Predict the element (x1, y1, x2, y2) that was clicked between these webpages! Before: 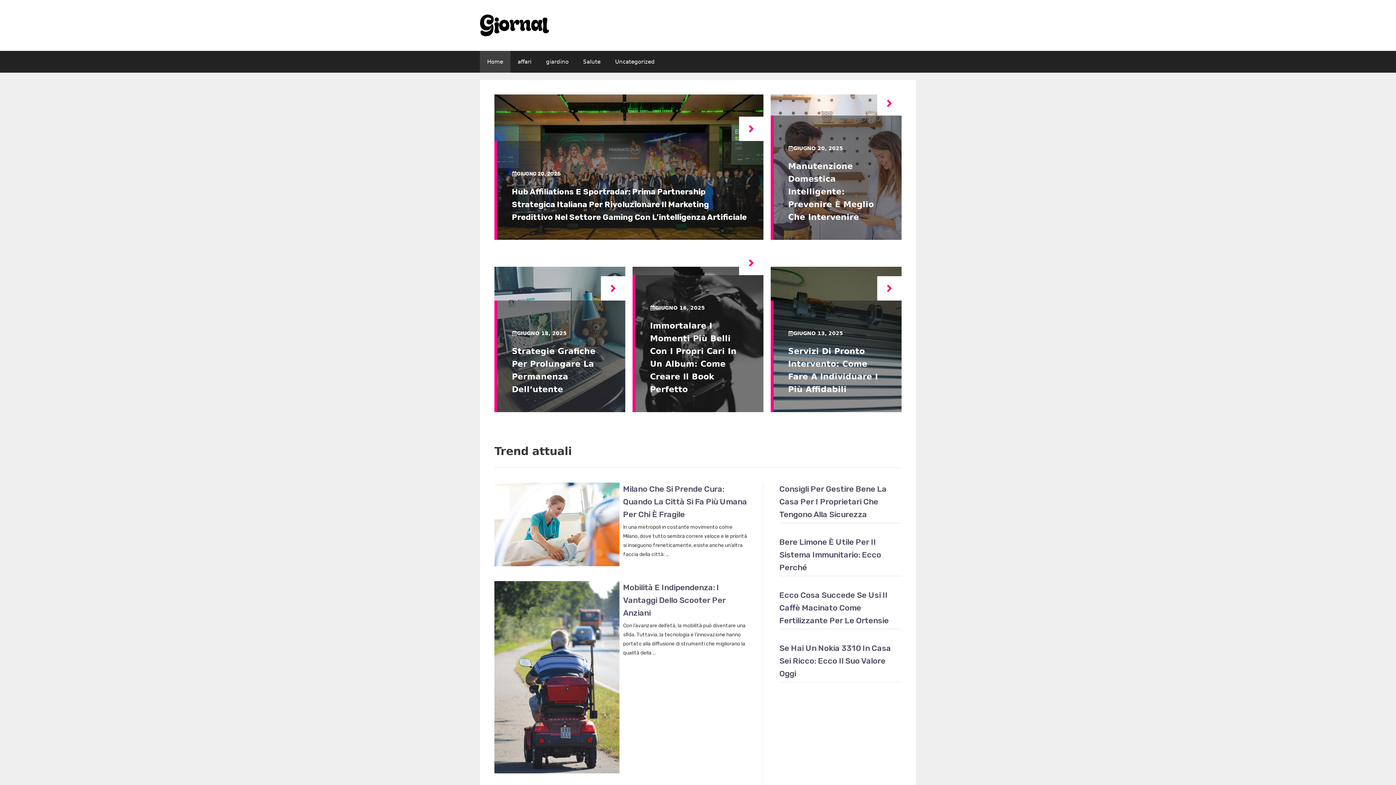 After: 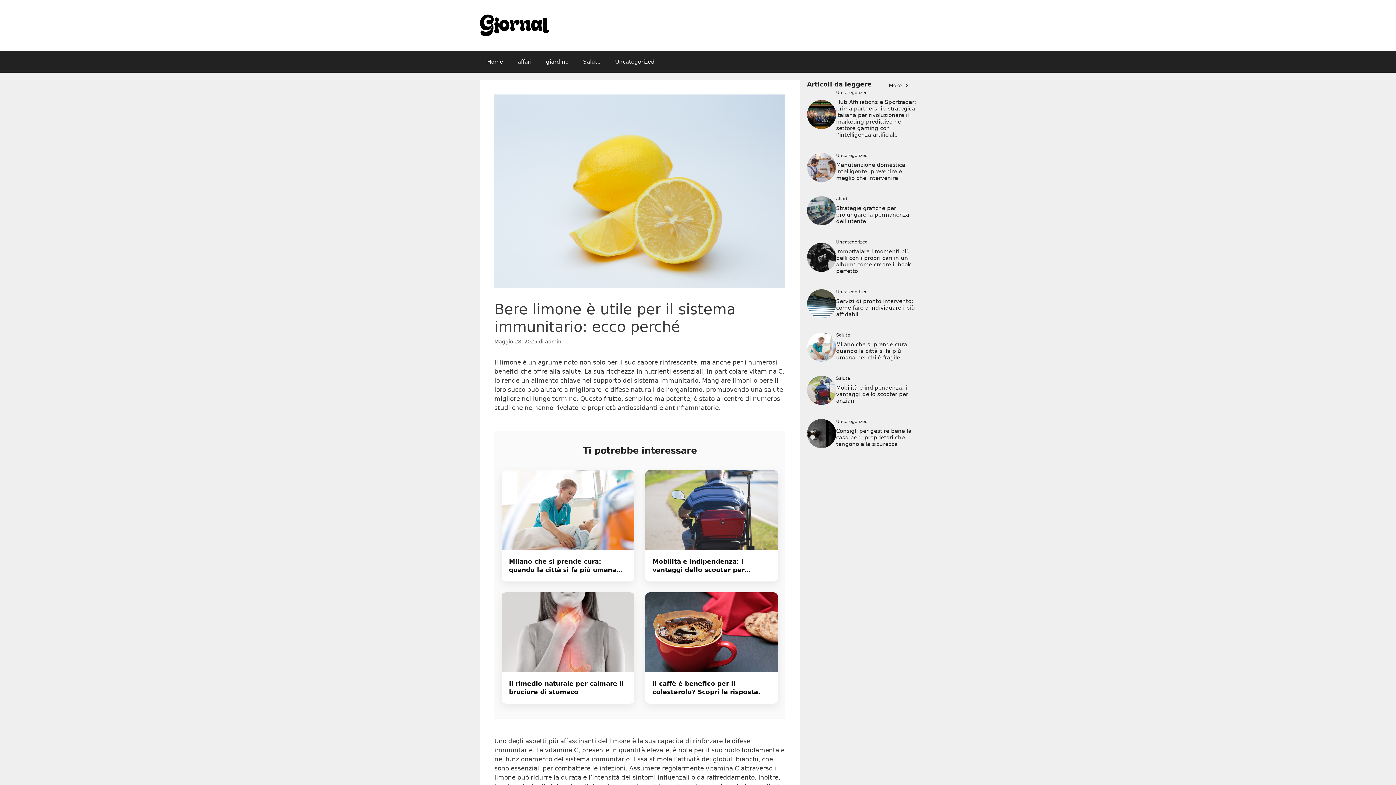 Action: label: Bere Limone È Utile Per Il Sistema Immunitario: Ecco Perché bbox: (779, 537, 881, 572)